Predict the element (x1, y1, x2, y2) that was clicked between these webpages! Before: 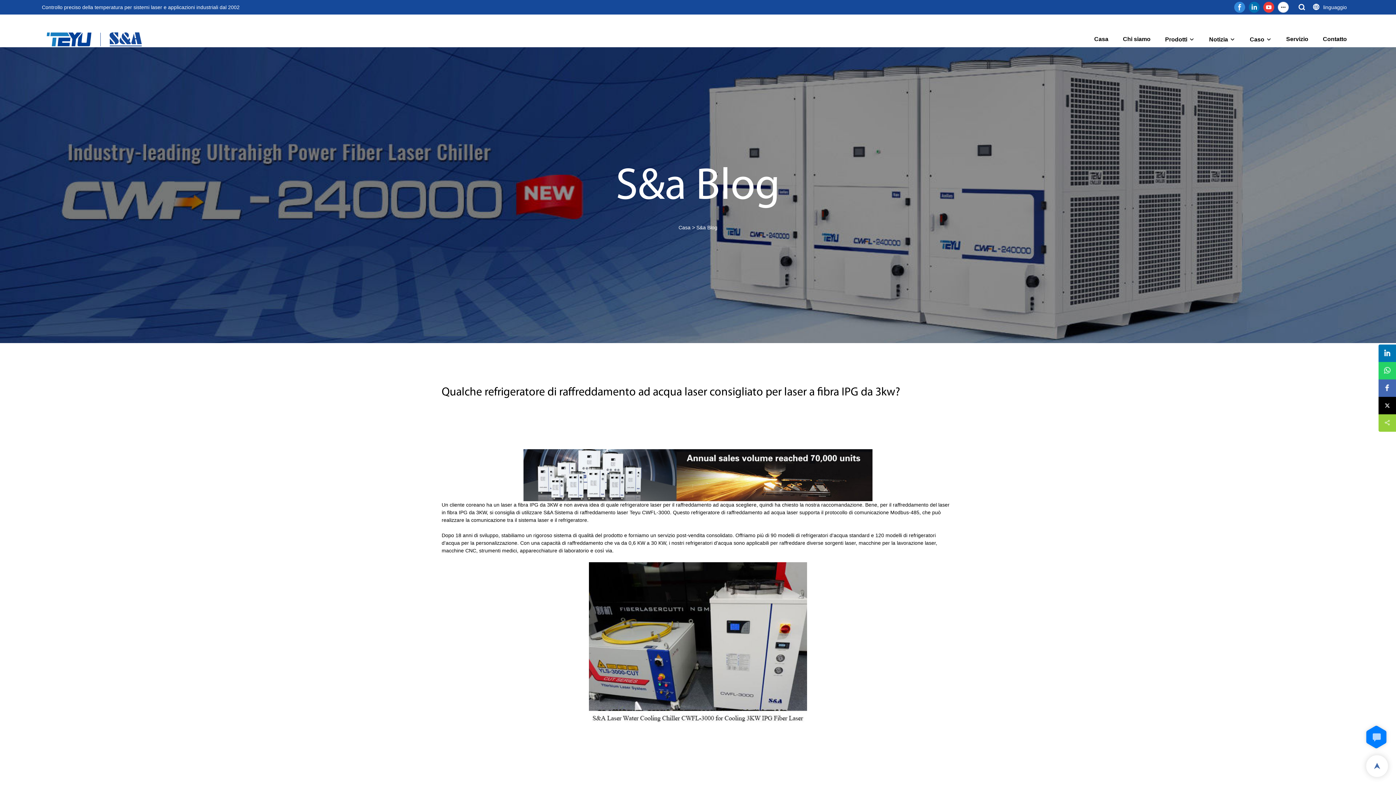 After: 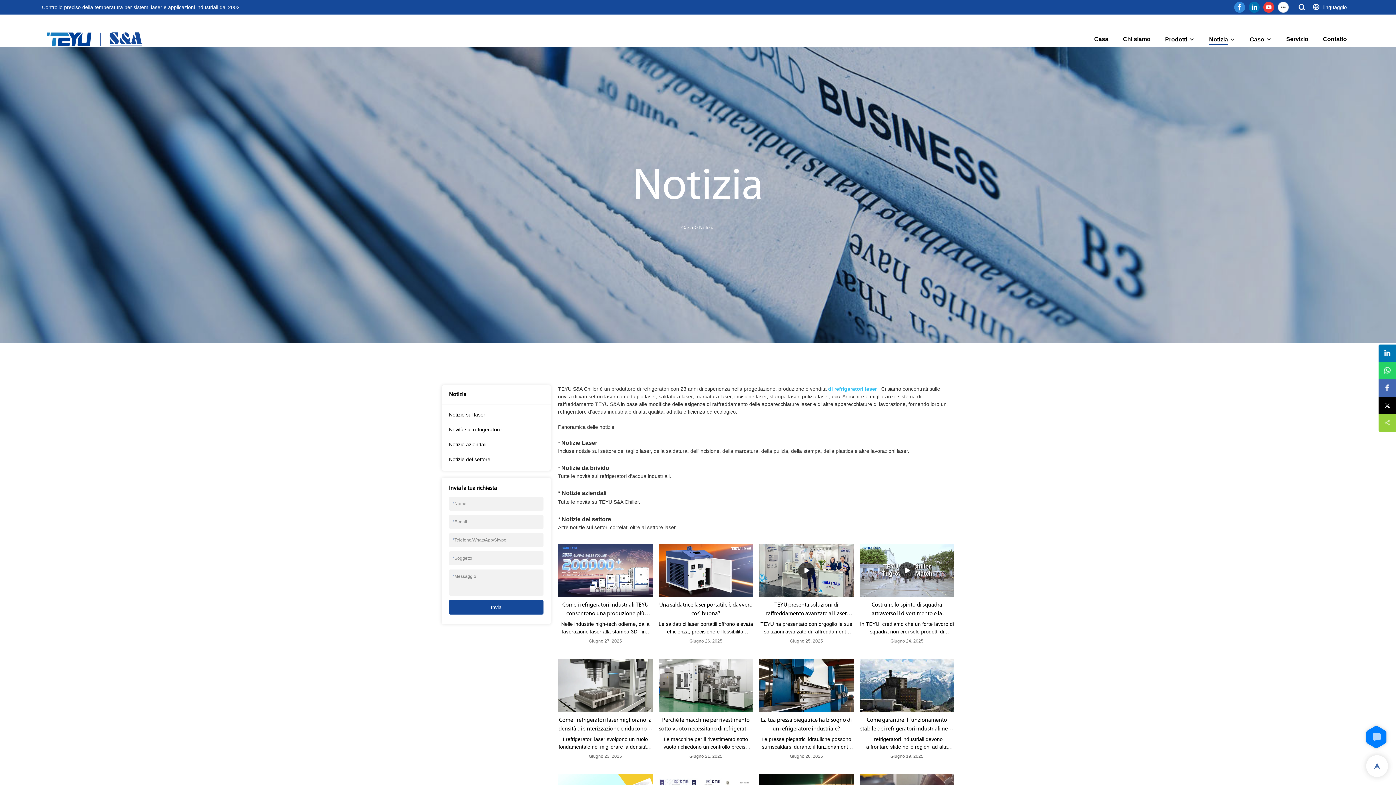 Action: label: Notizia bbox: (1209, 35, 1228, 44)